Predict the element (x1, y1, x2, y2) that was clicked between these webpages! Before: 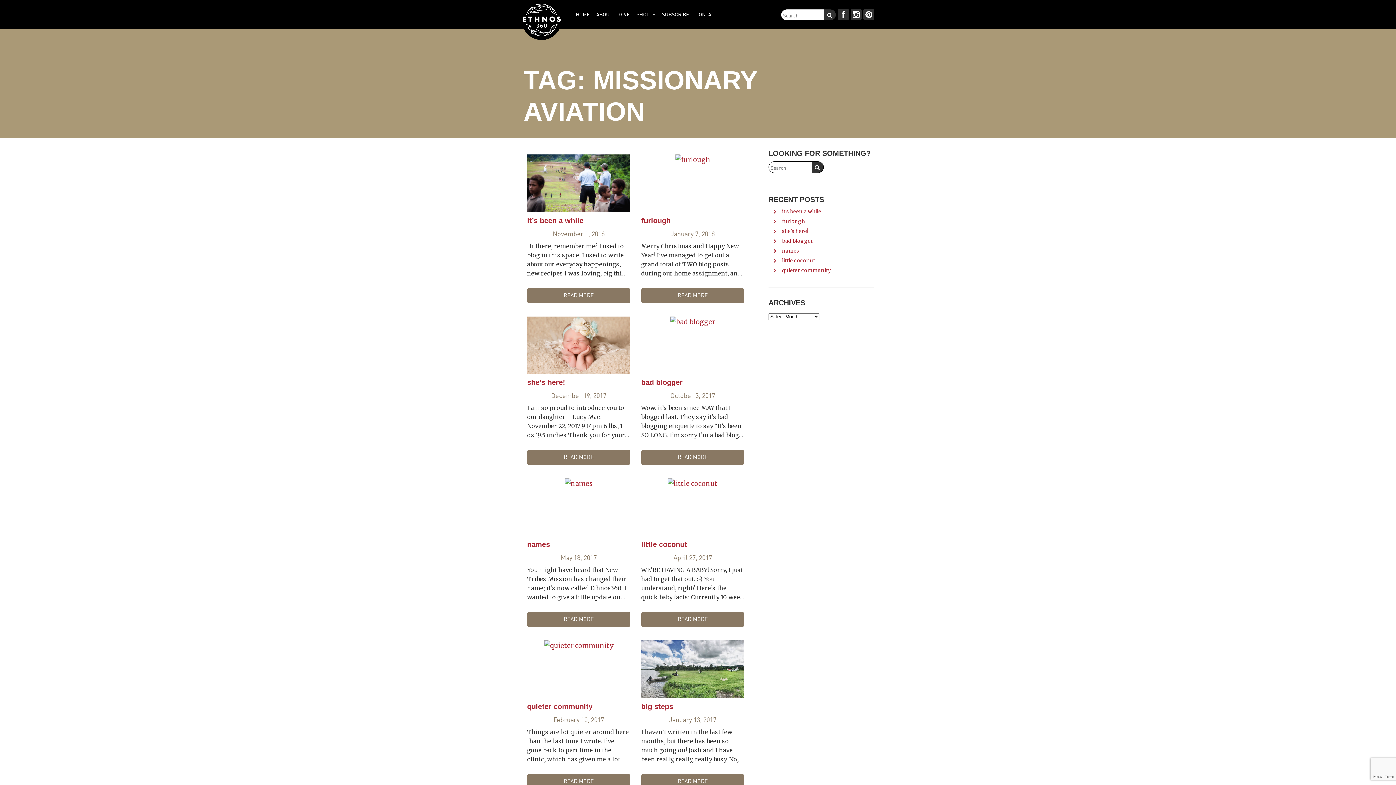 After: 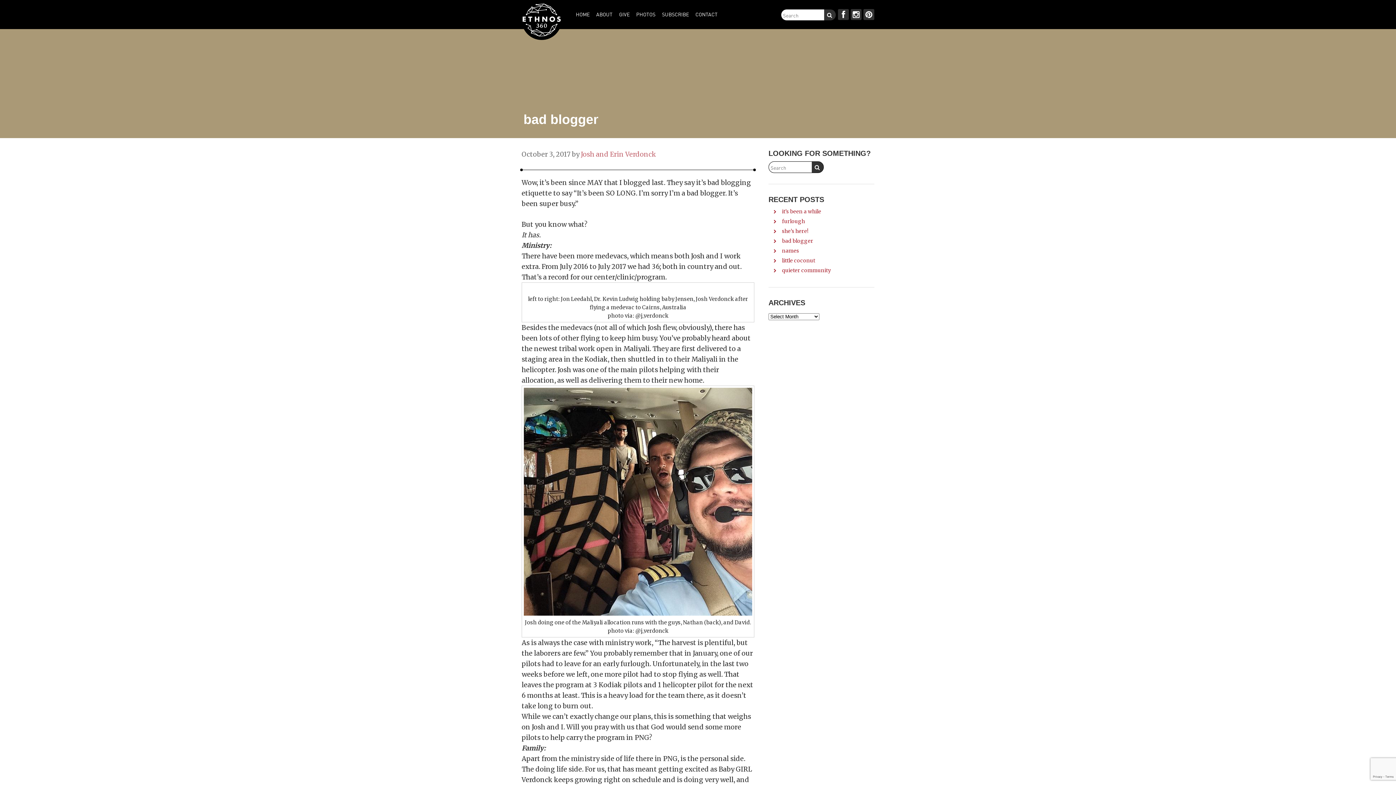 Action: label: READ MORE bbox: (641, 450, 744, 465)